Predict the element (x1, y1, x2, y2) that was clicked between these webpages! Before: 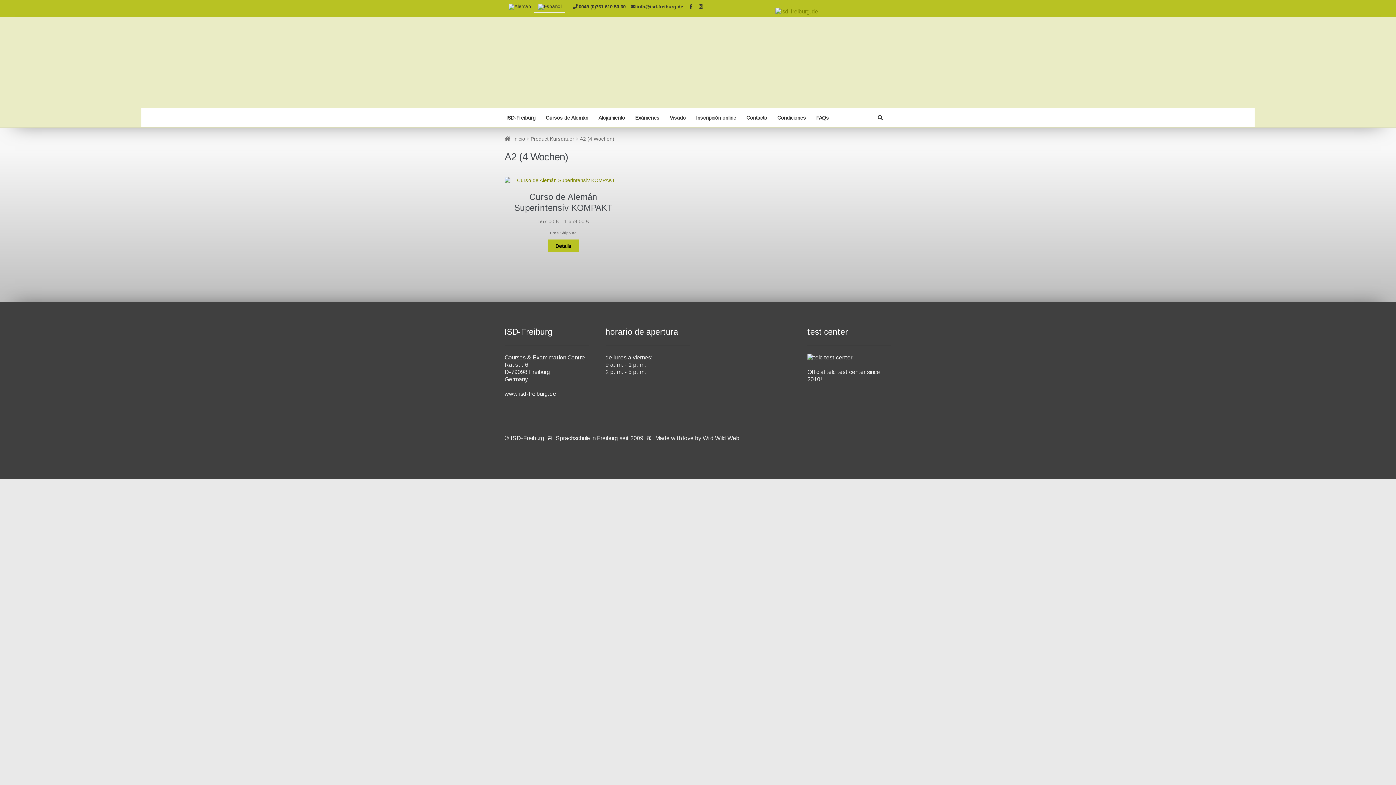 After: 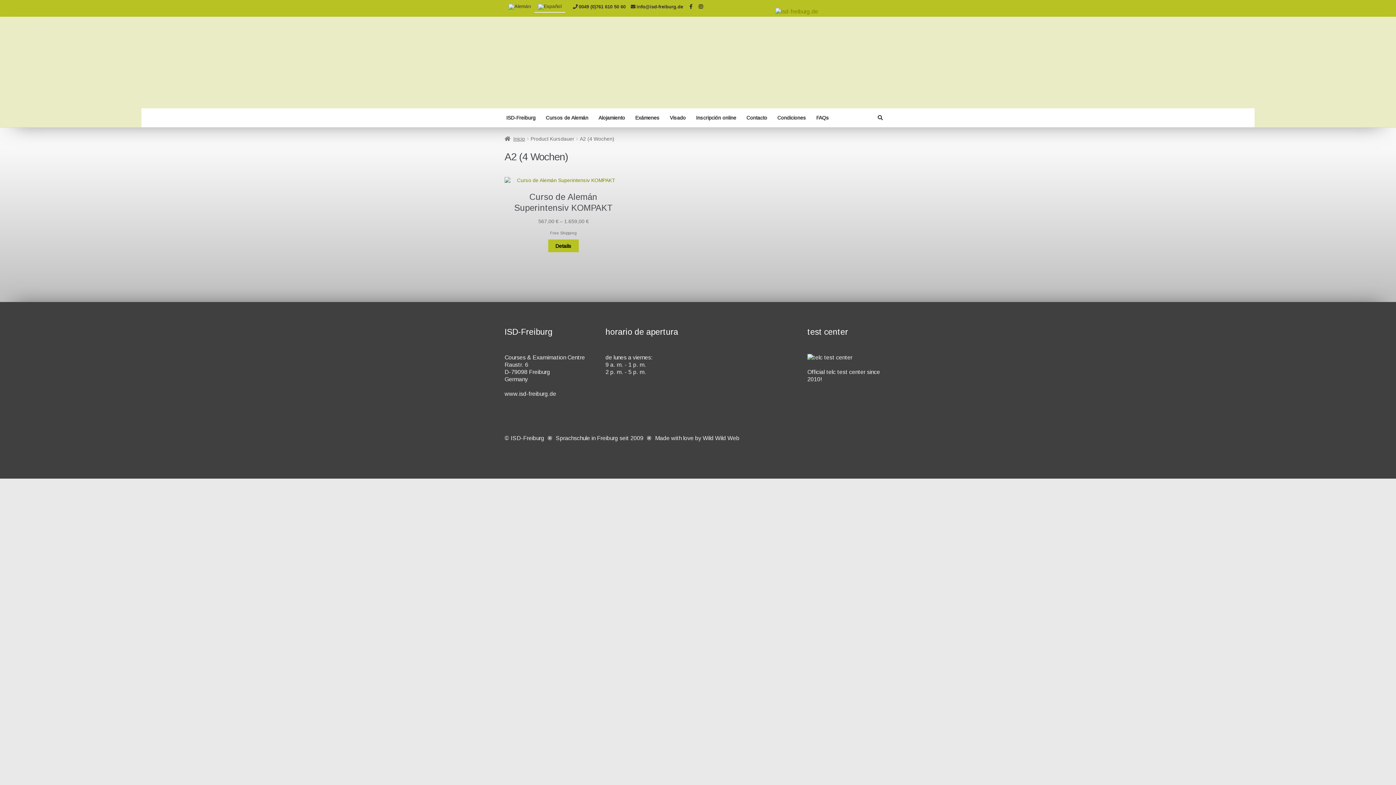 Action: bbox: (826, 369, 865, 375) label: telc test center